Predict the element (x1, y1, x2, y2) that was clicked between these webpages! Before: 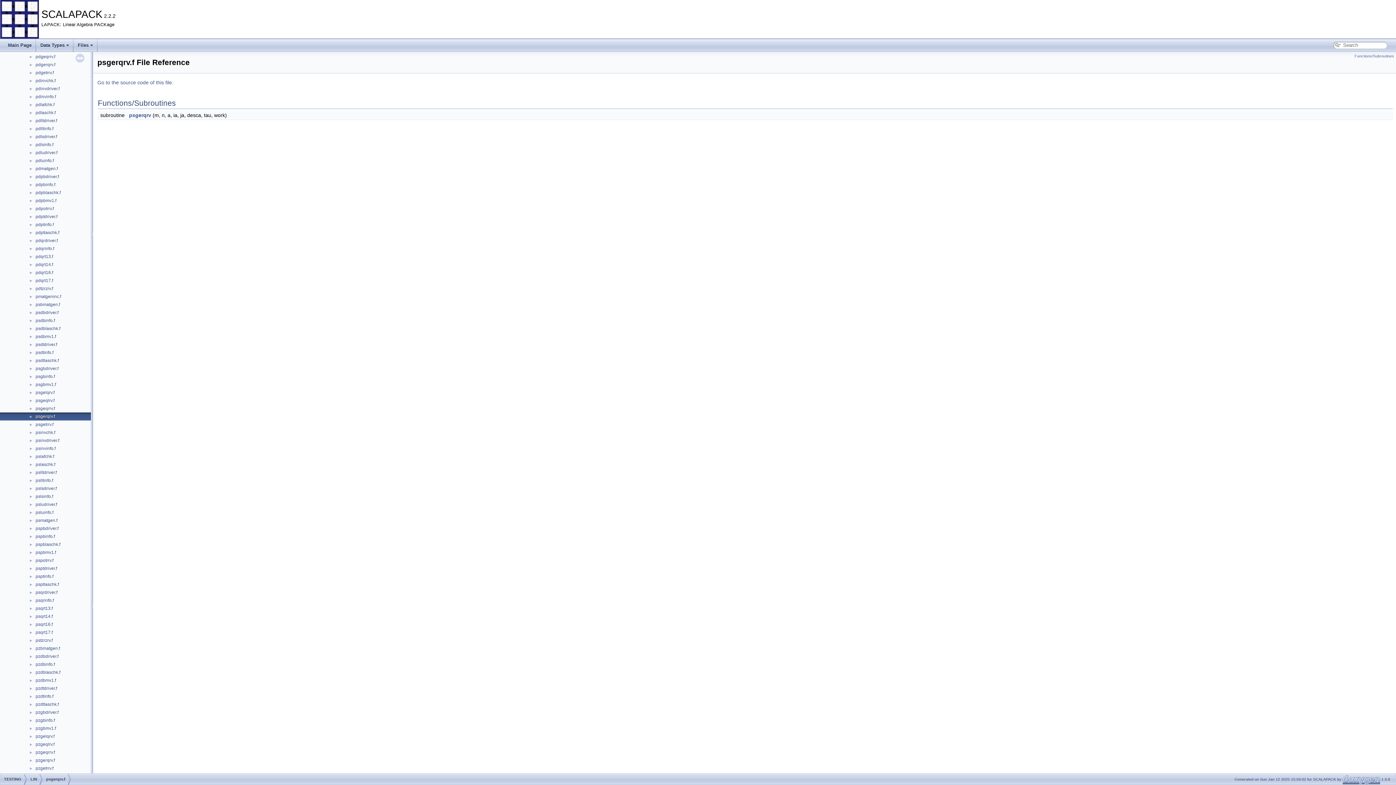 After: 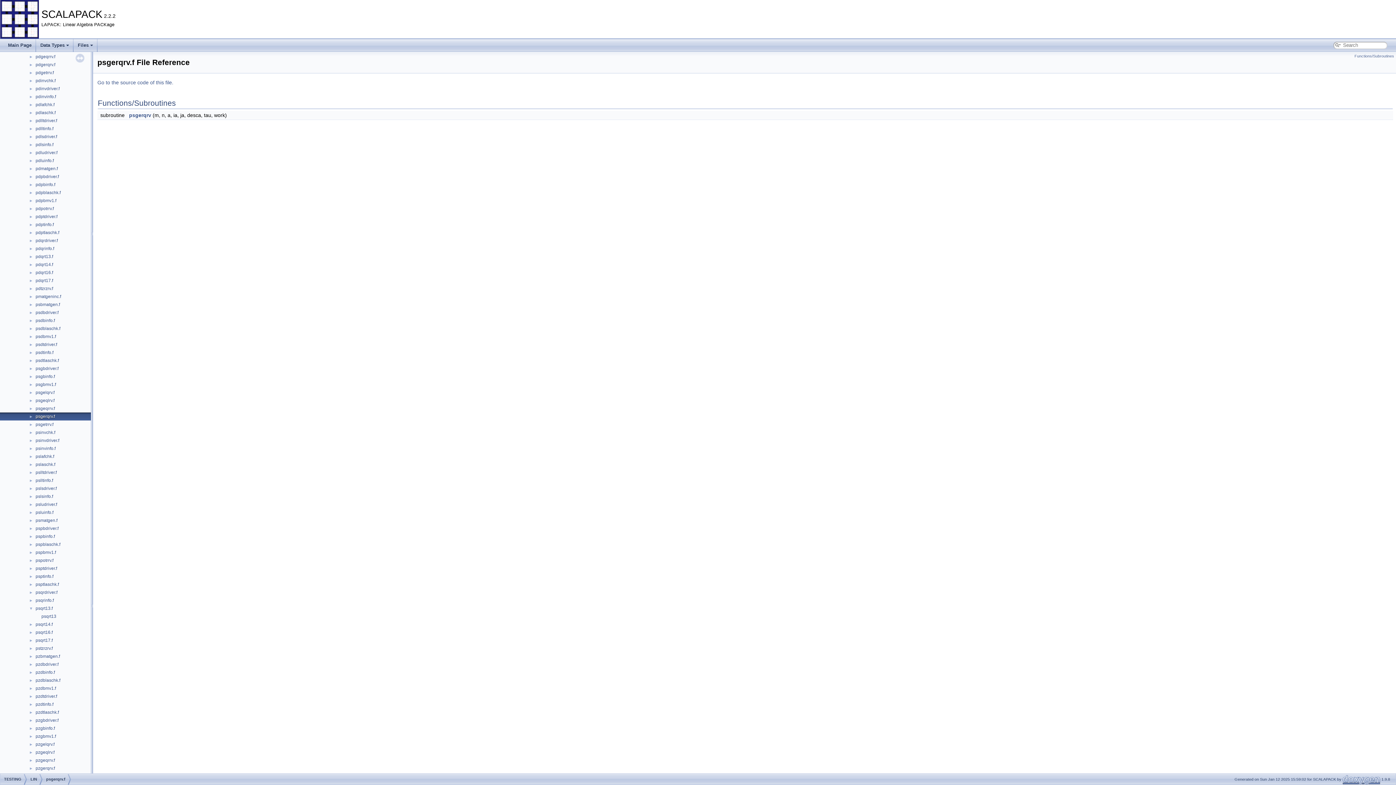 Action: bbox: (0, 605, 34, 611) label: ►